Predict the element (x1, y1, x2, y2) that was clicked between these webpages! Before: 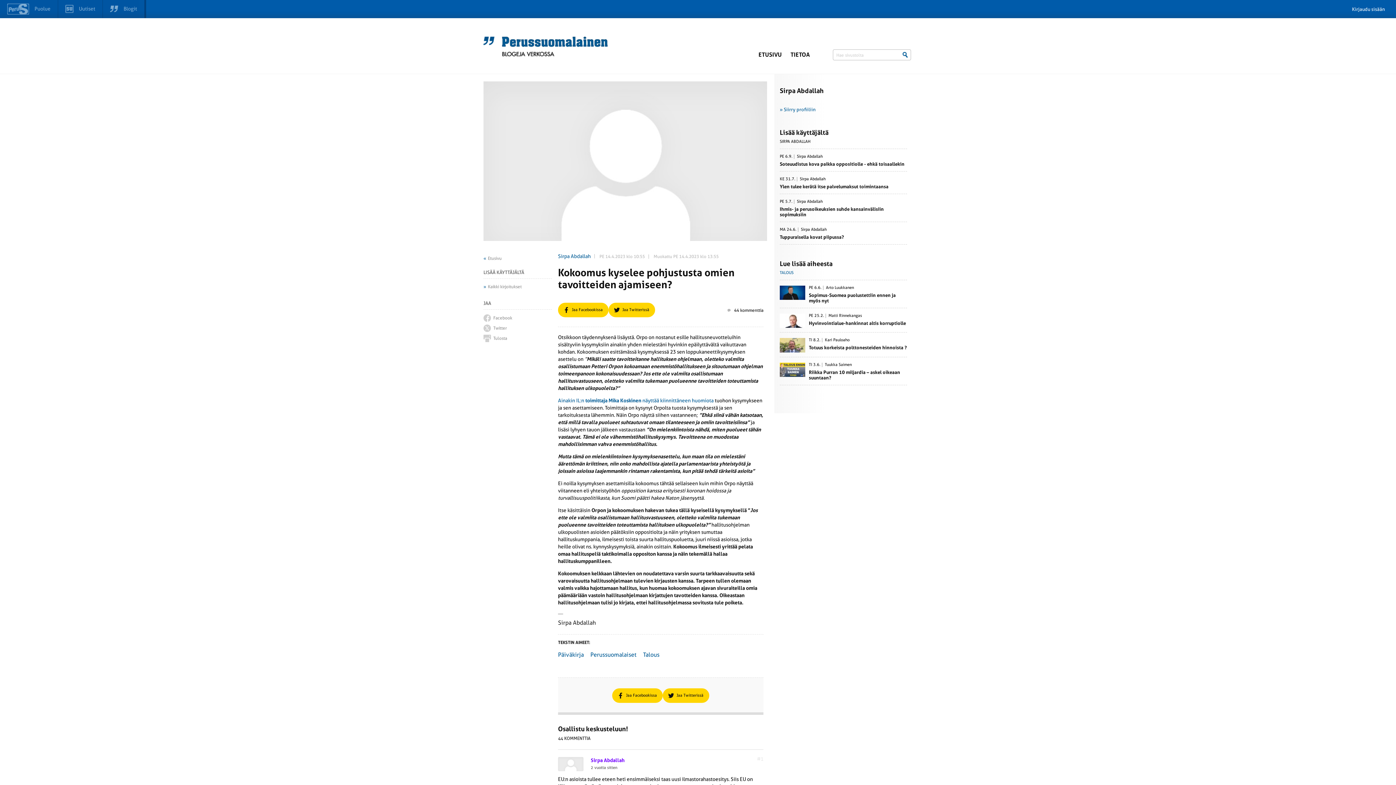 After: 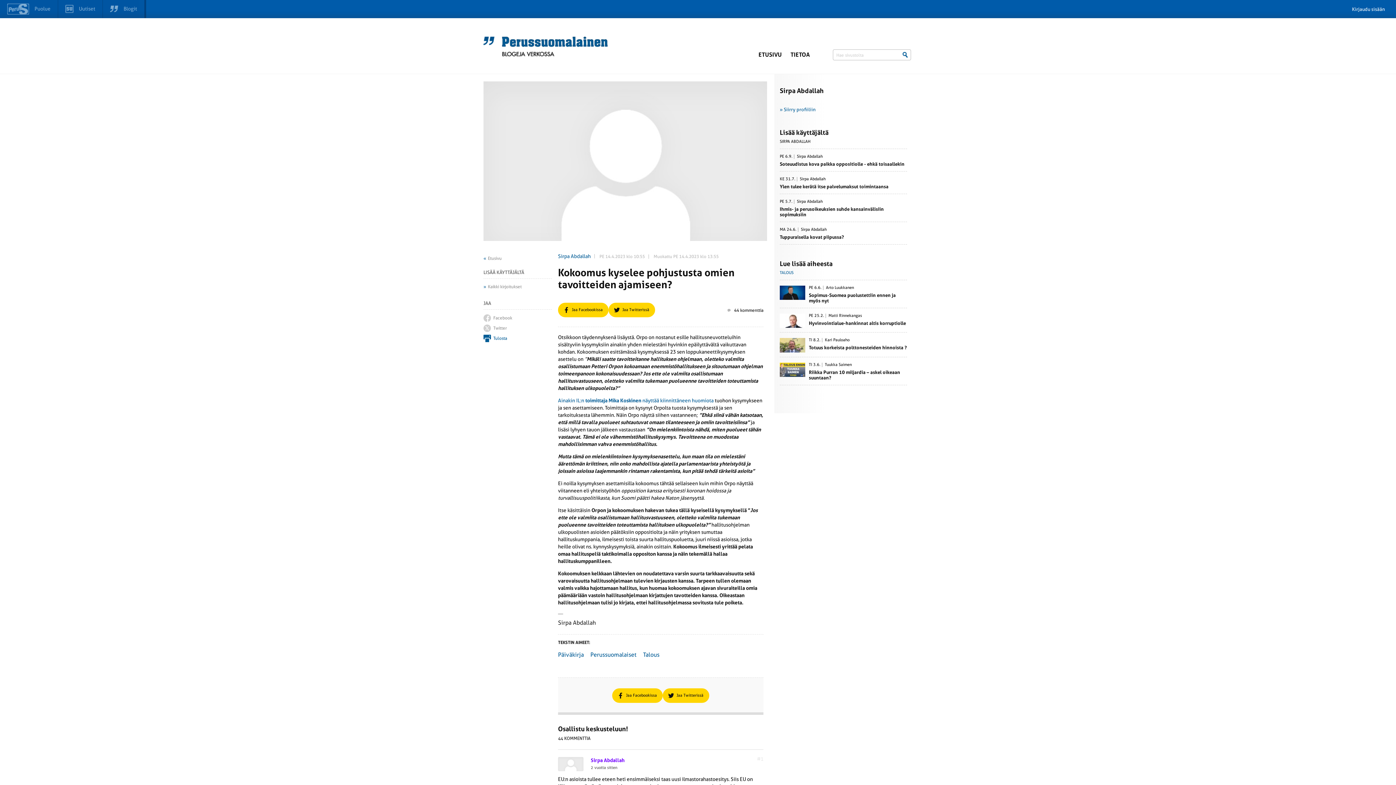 Action: label: Tulosta bbox: (483, 336, 507, 341)